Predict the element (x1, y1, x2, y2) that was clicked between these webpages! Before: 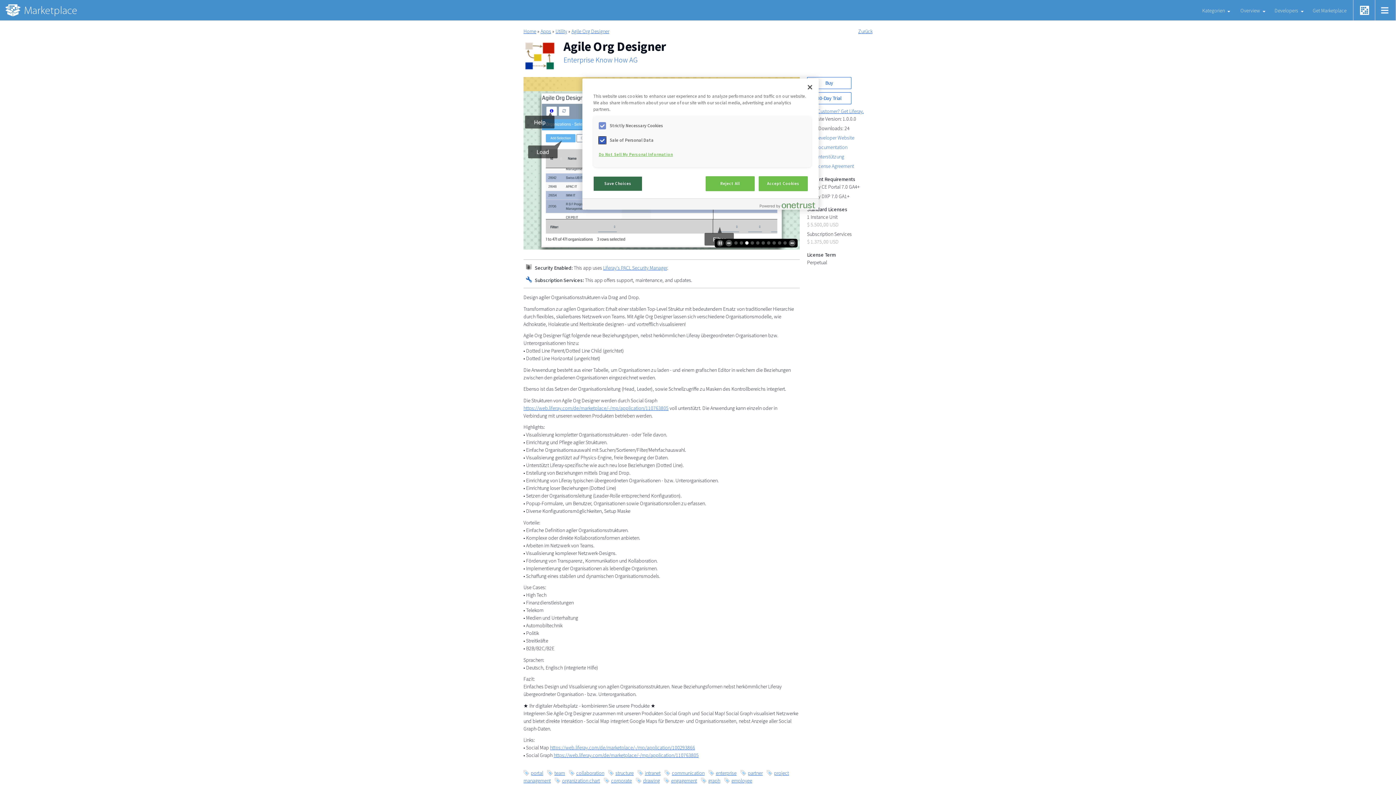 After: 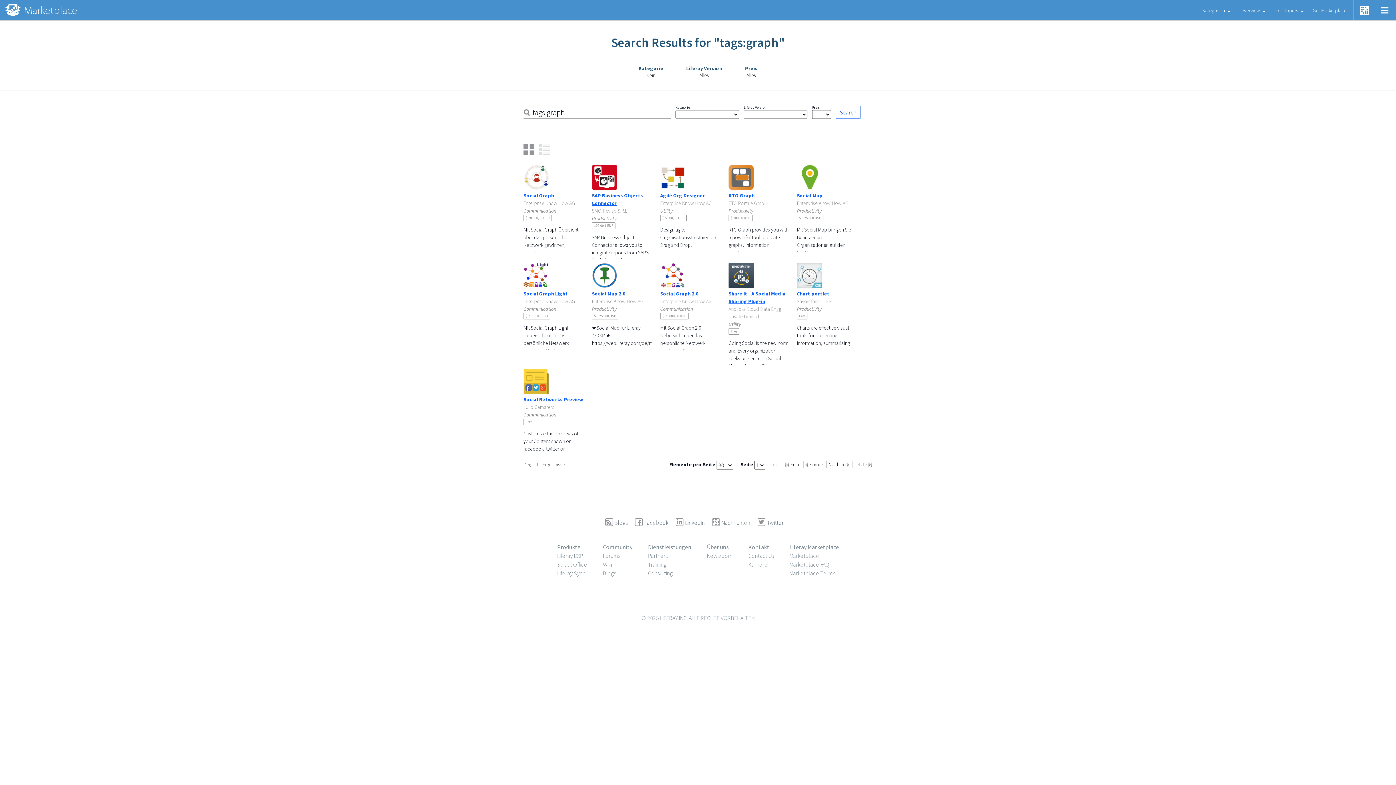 Action: bbox: (701, 777, 722, 785) label: graph